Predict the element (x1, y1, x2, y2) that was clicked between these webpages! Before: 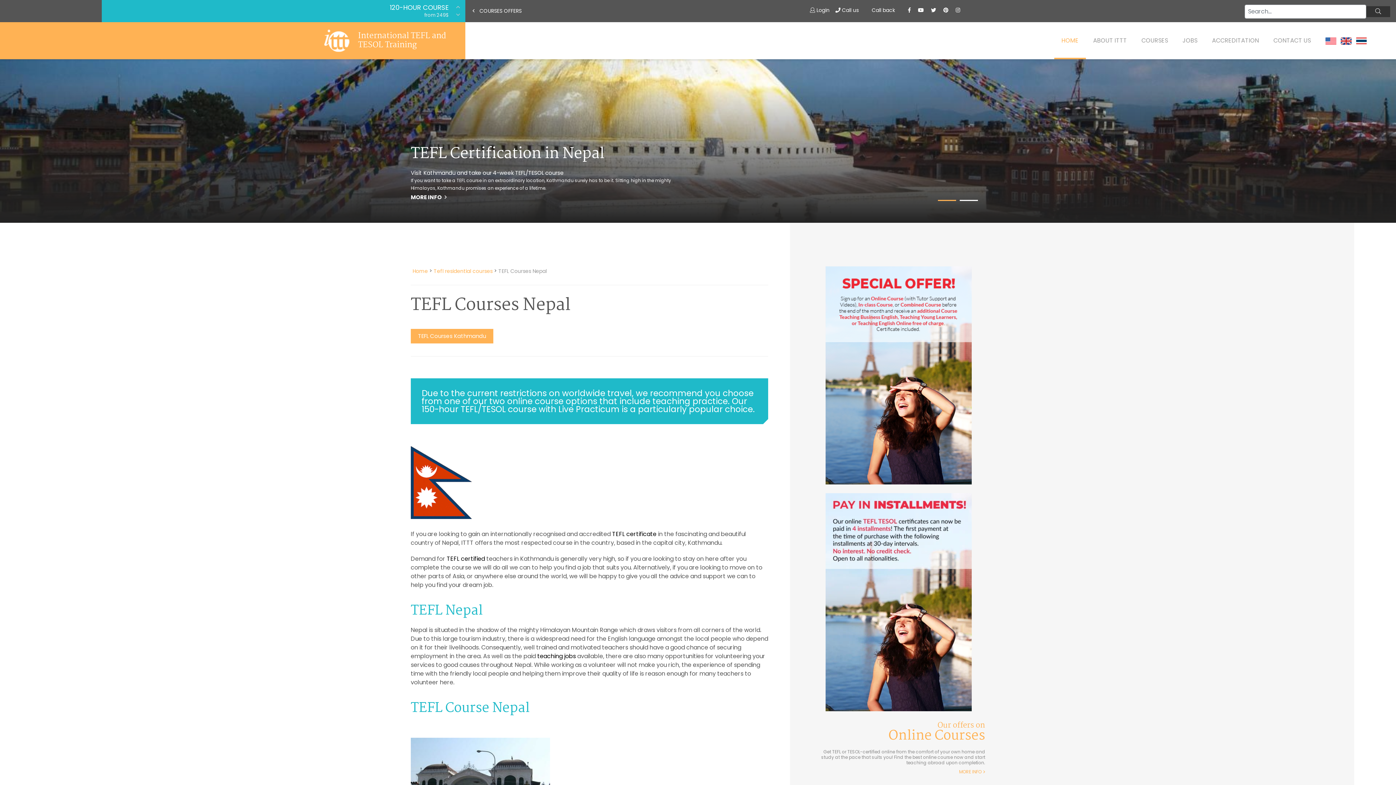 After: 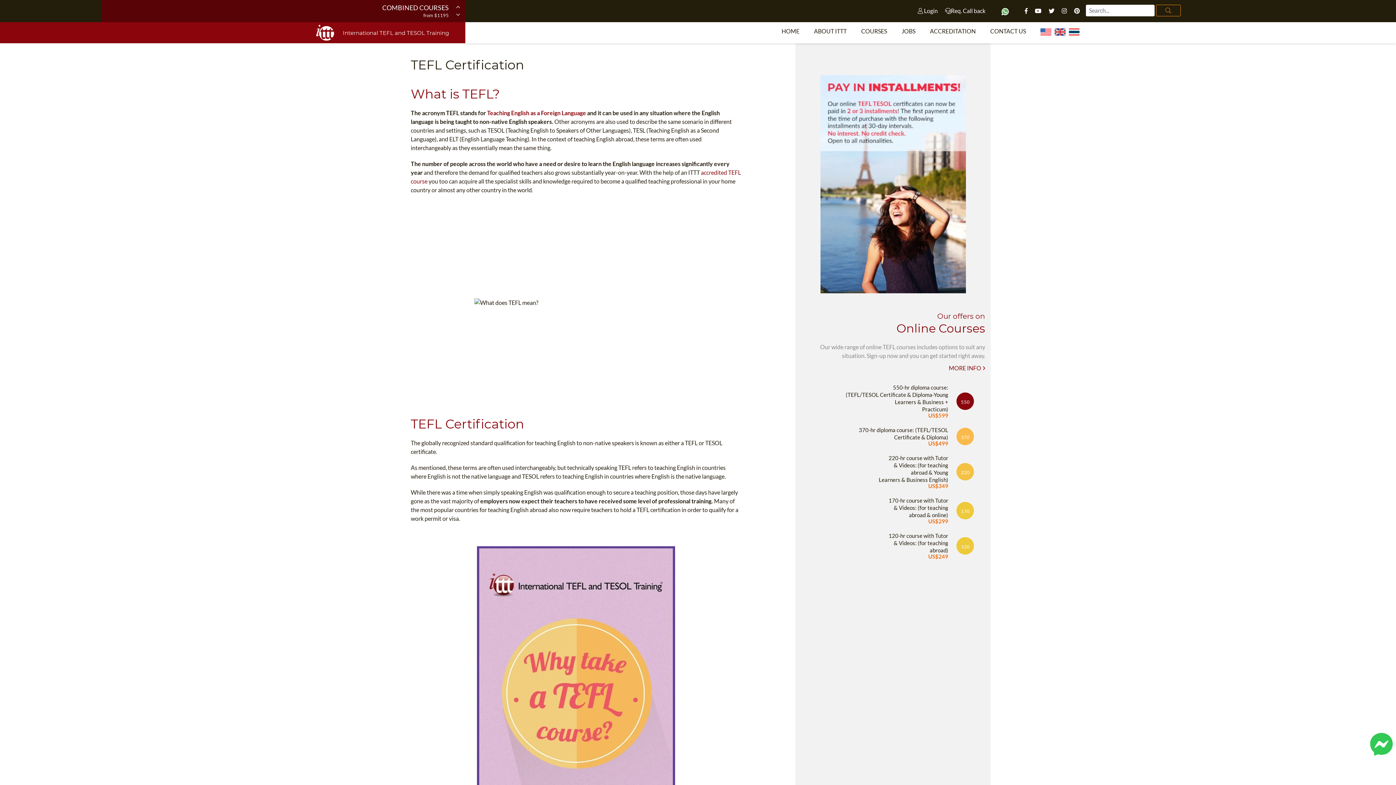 Action: bbox: (812, 493, 985, 711)